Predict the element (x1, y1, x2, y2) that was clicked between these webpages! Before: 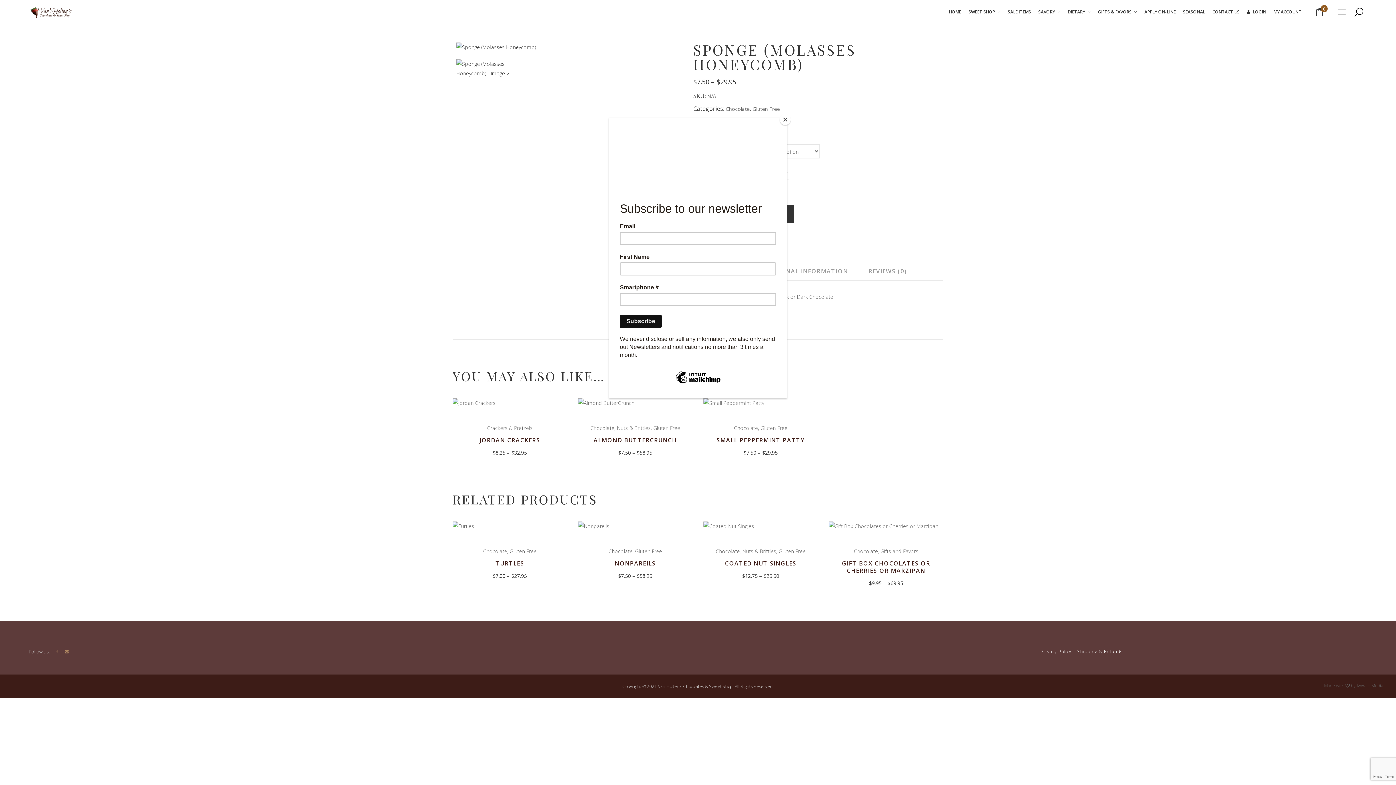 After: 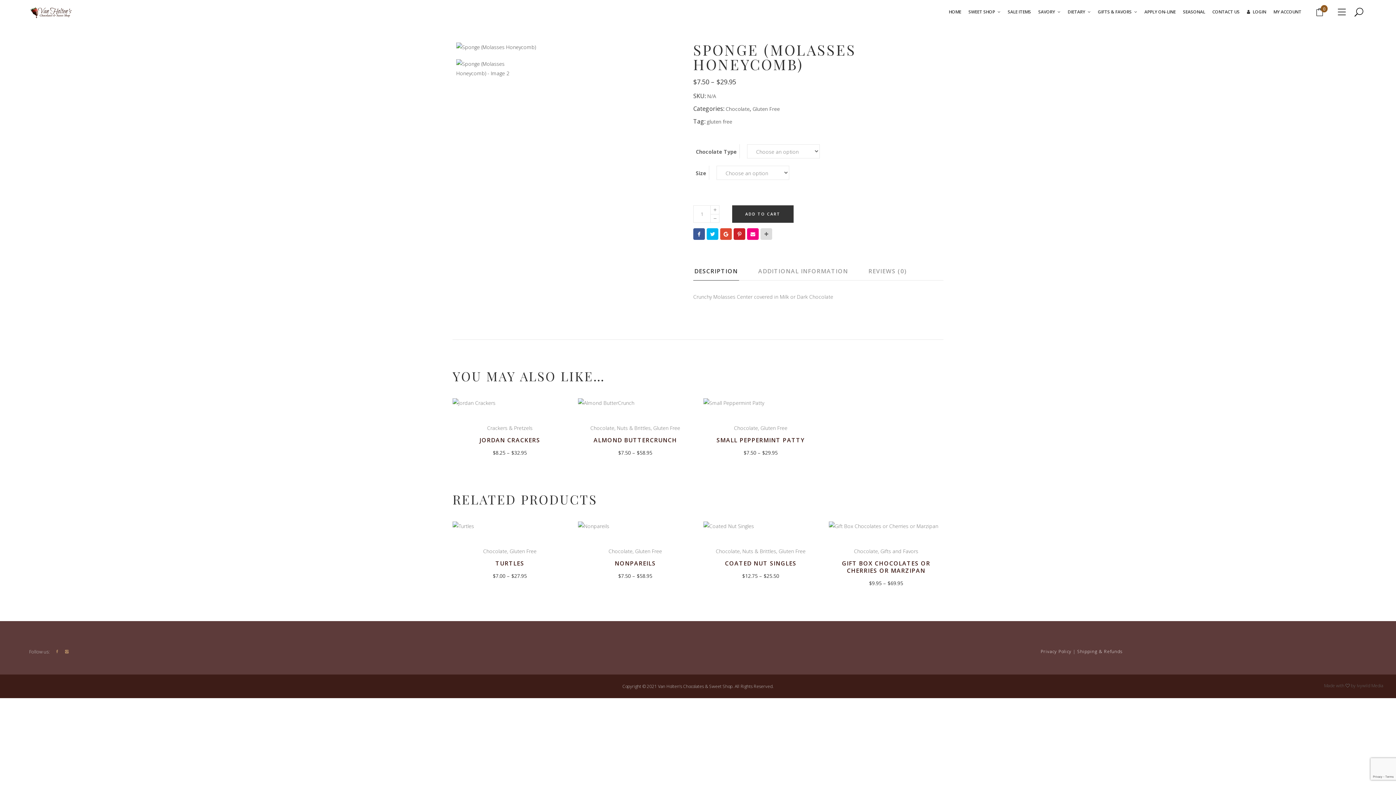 Action: bbox: (780, 114, 790, 125) label: Close